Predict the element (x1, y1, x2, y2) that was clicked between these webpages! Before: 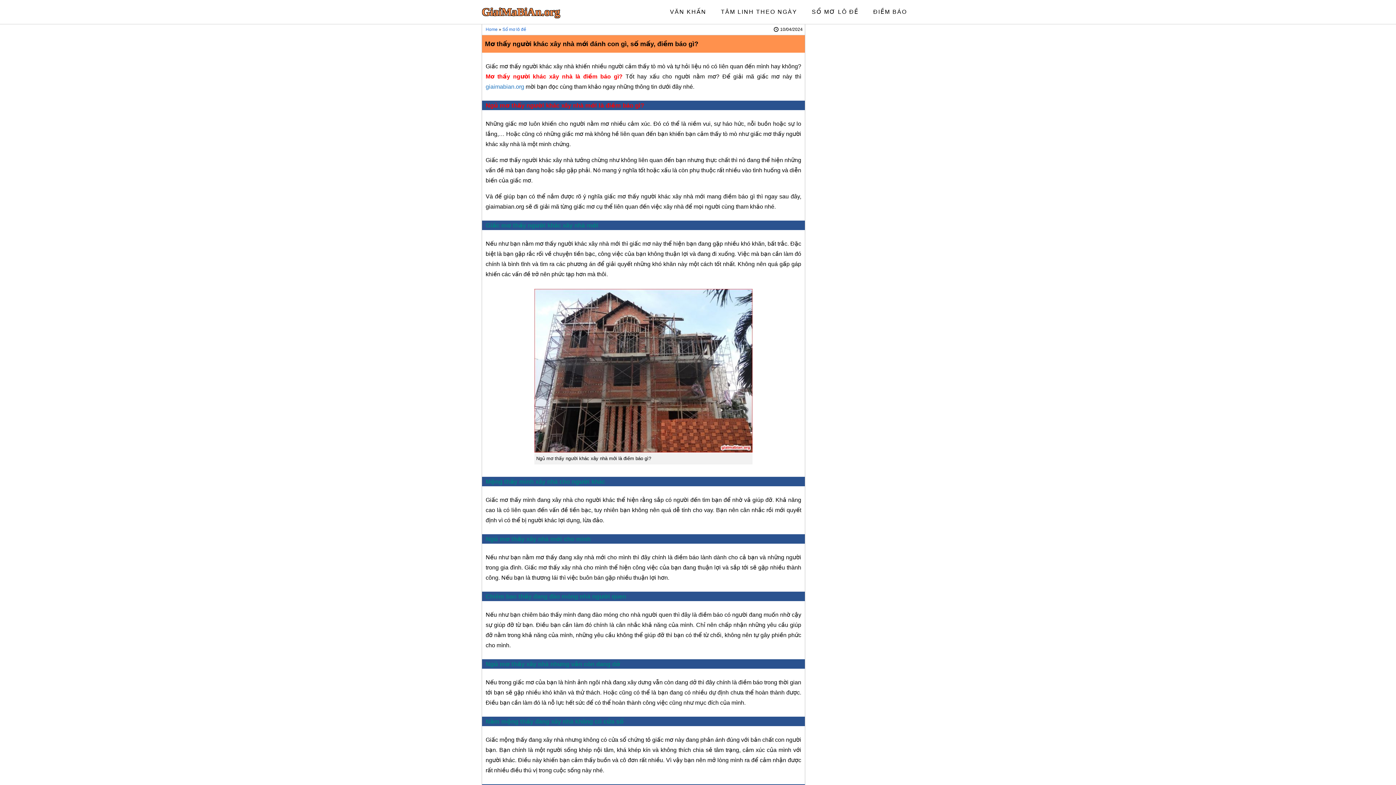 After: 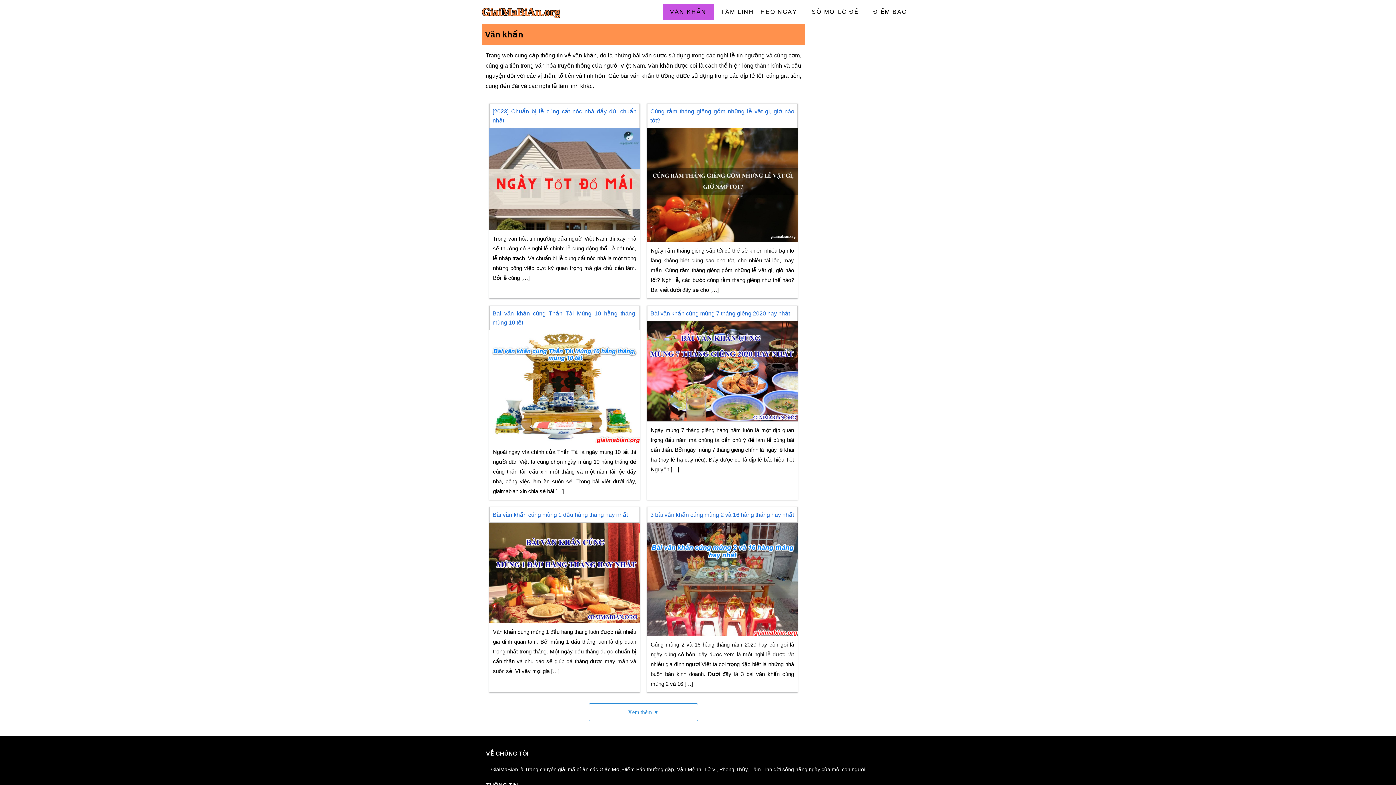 Action: label: VĂN KHẤN bbox: (662, 3, 713, 20)